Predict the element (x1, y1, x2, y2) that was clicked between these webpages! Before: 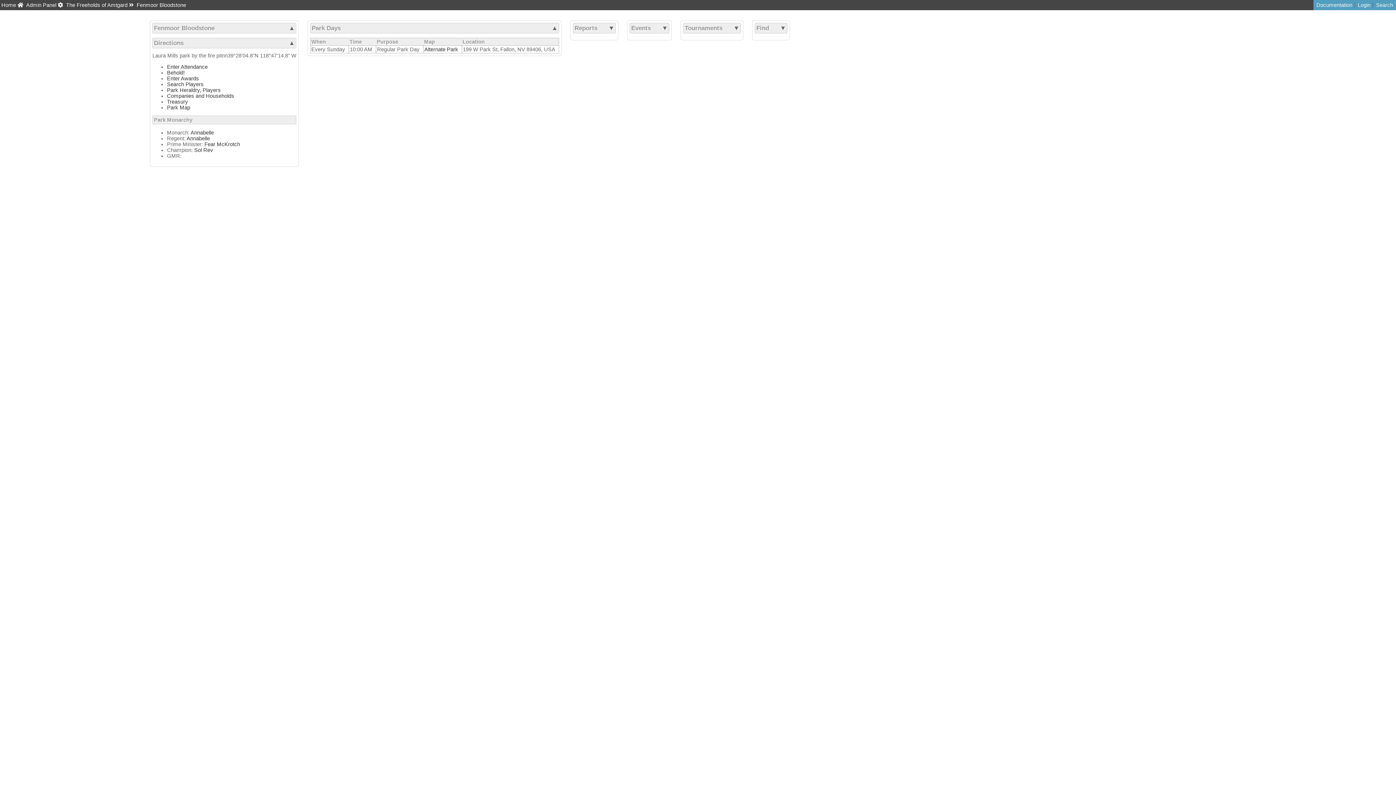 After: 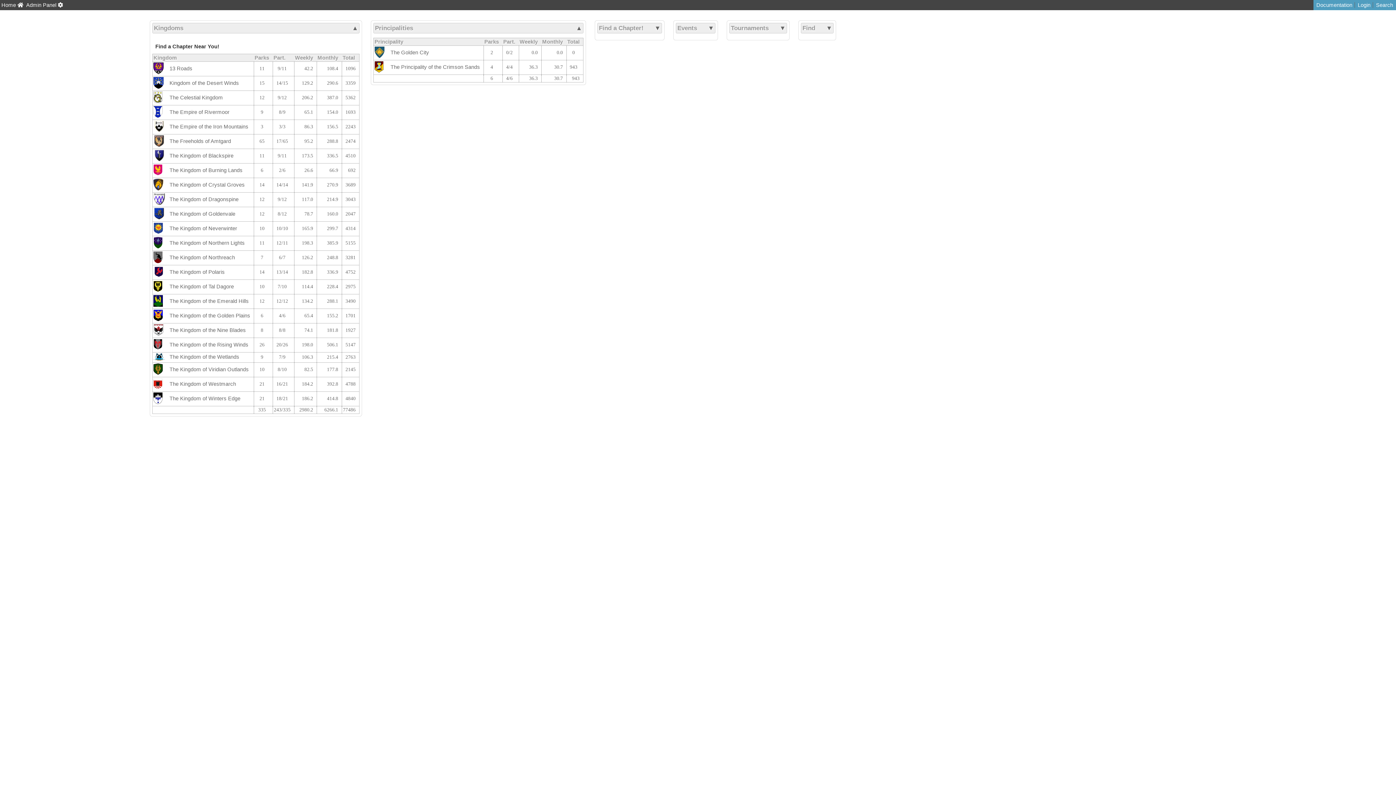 Action: bbox: (1, 2, 23, 8) label: Home 